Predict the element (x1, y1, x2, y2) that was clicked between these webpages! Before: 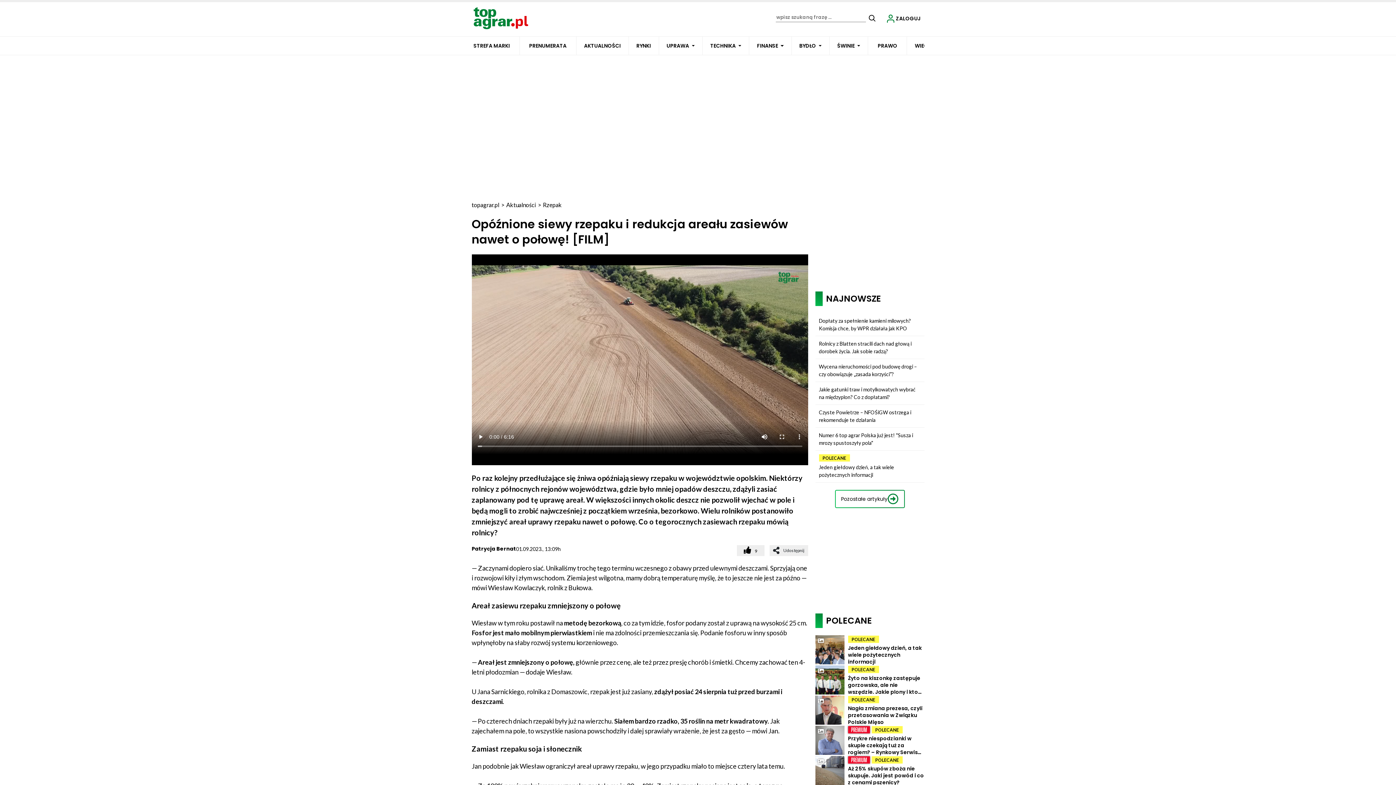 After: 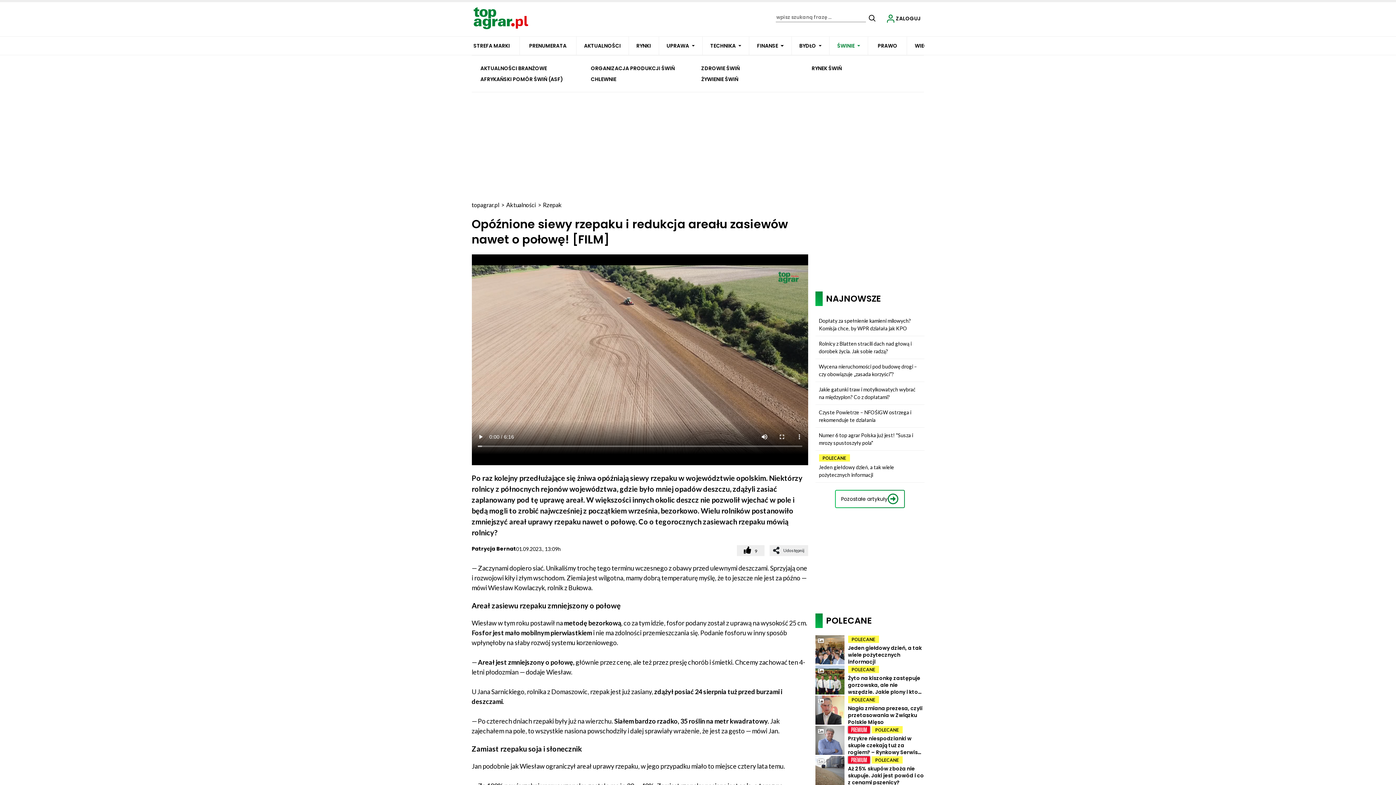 Action: bbox: (857, 45, 860, 48)